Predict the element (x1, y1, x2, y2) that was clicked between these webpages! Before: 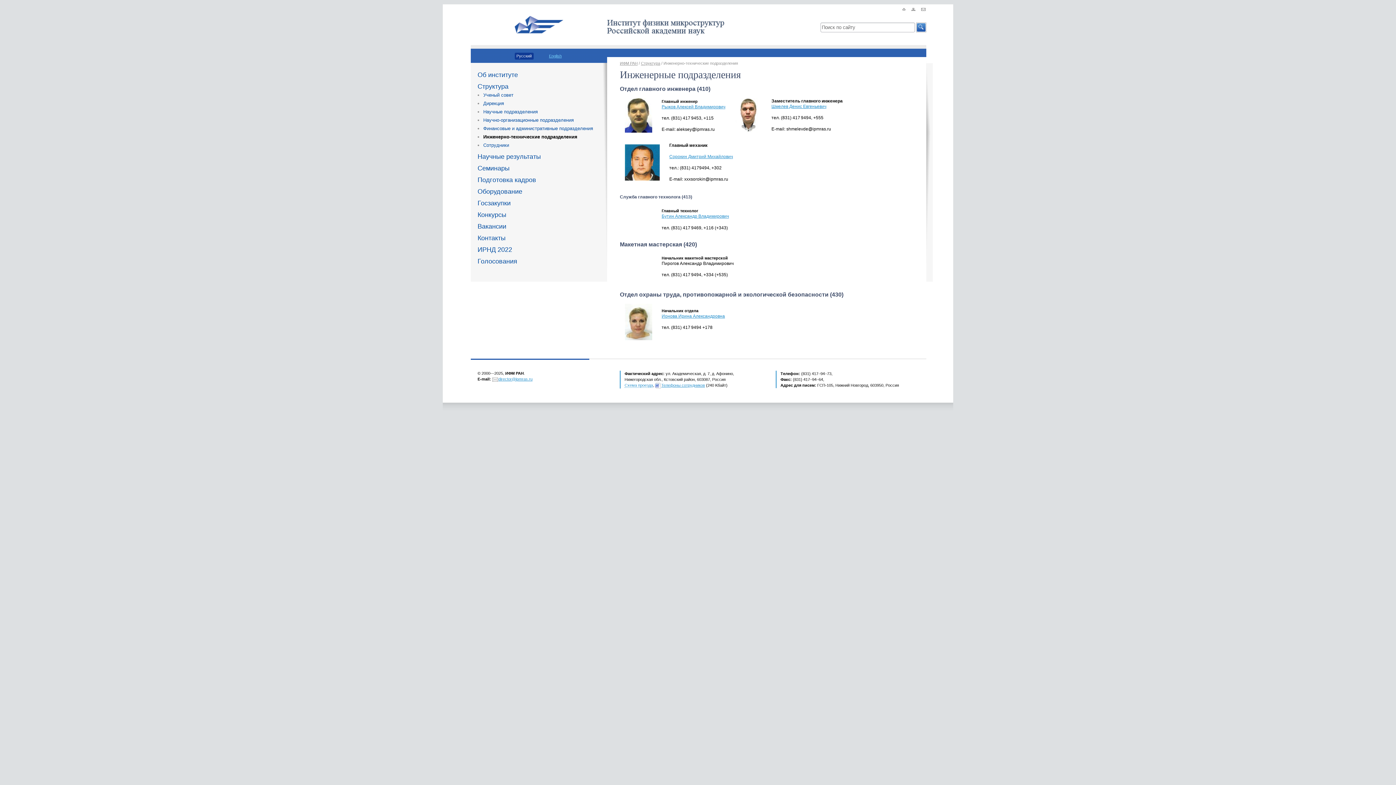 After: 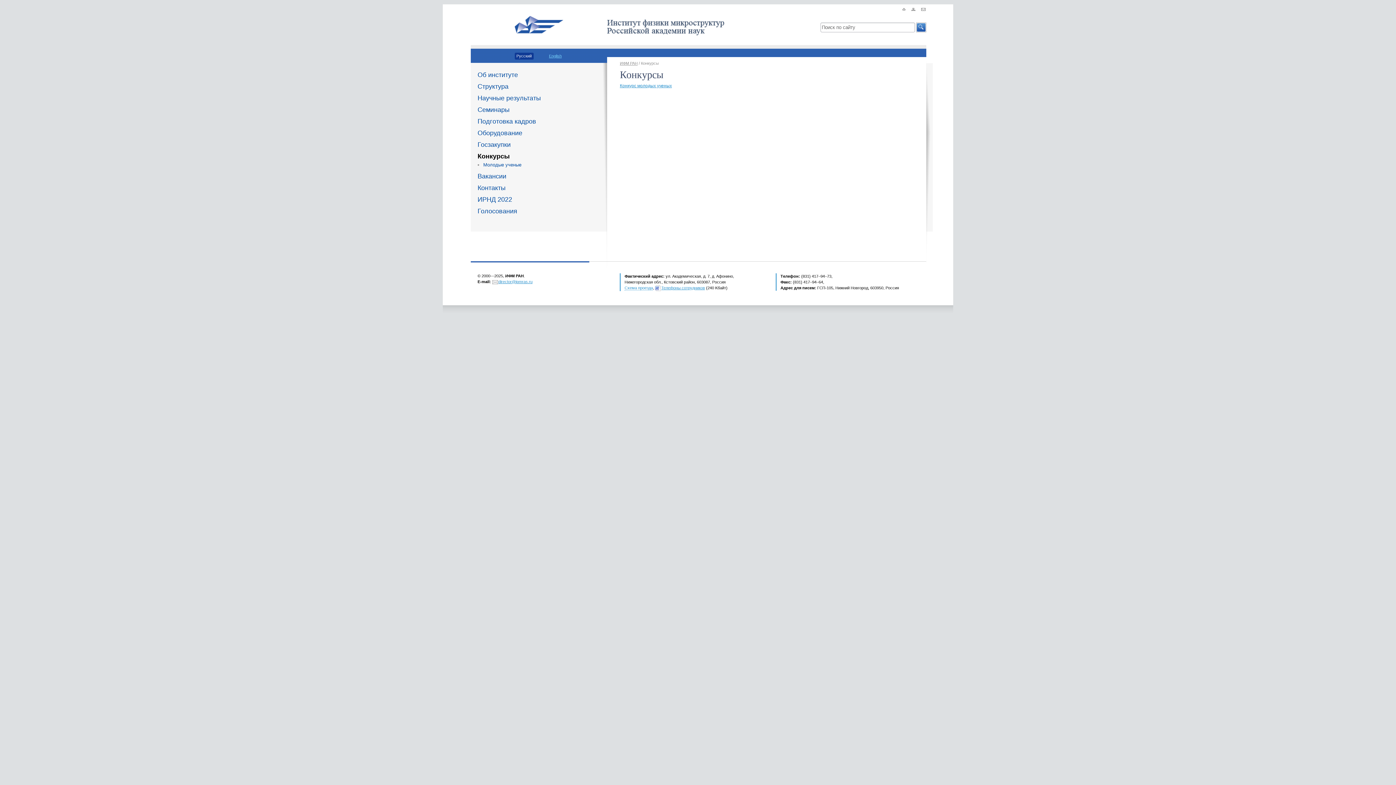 Action: bbox: (477, 211, 506, 218) label: Конкурсы